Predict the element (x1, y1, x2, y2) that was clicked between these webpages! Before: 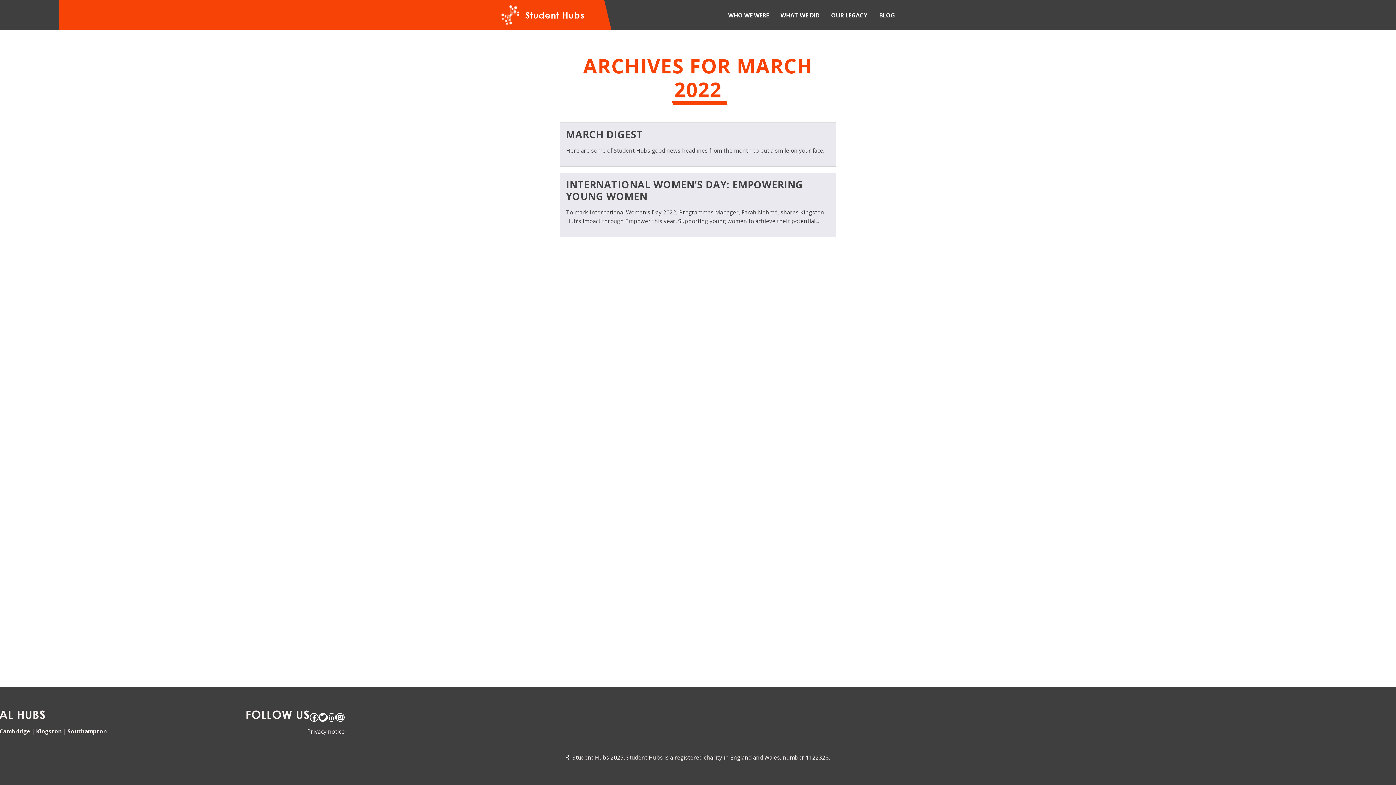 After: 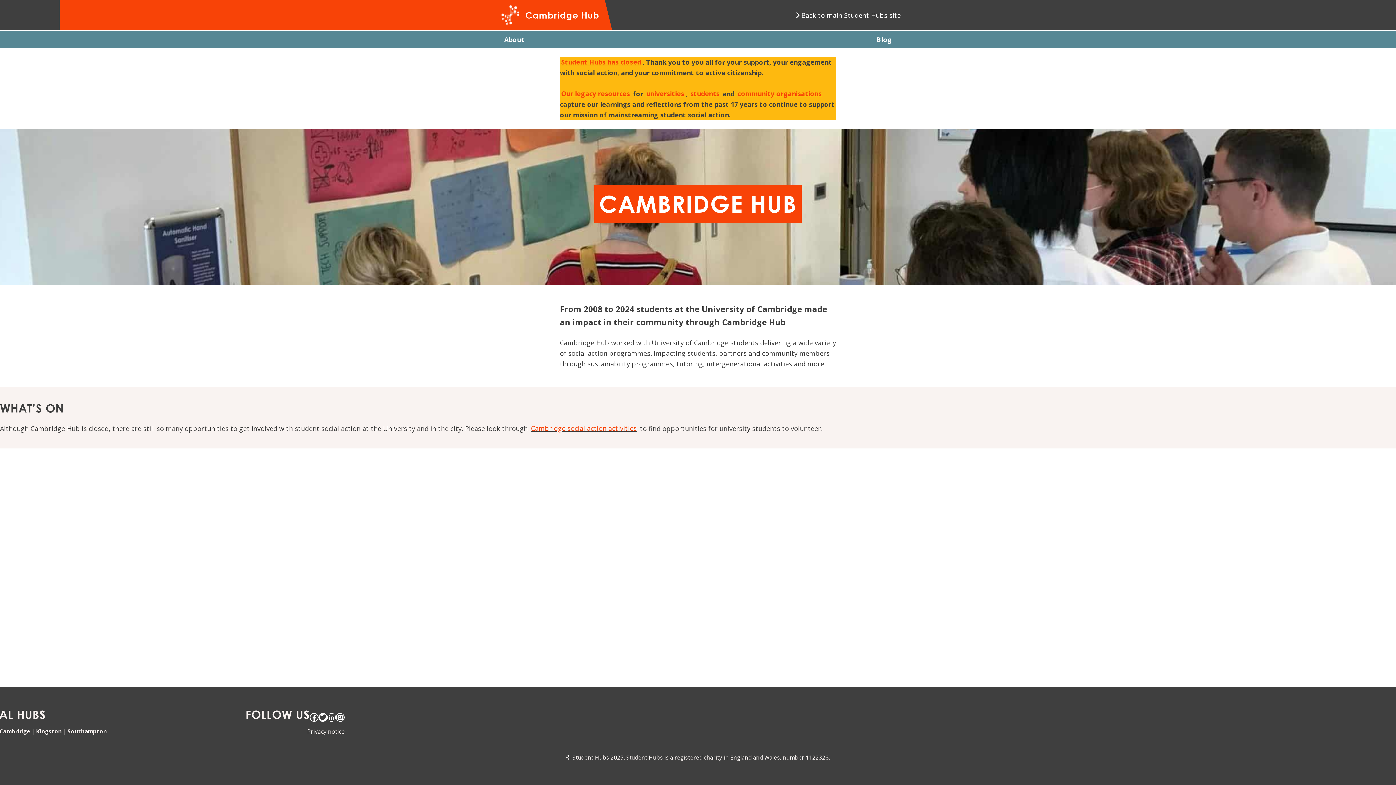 Action: bbox: (0, 728, 30, 735) label: Cambridge